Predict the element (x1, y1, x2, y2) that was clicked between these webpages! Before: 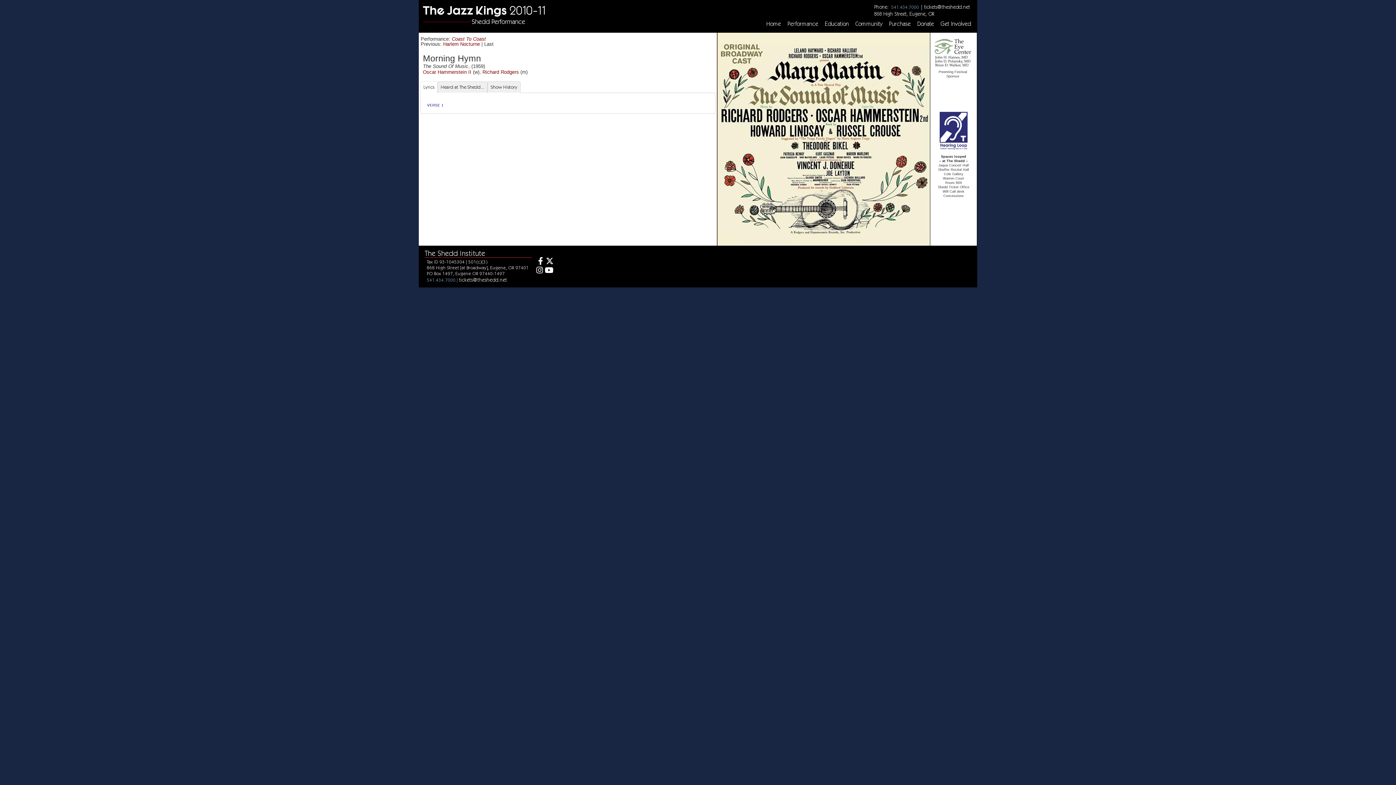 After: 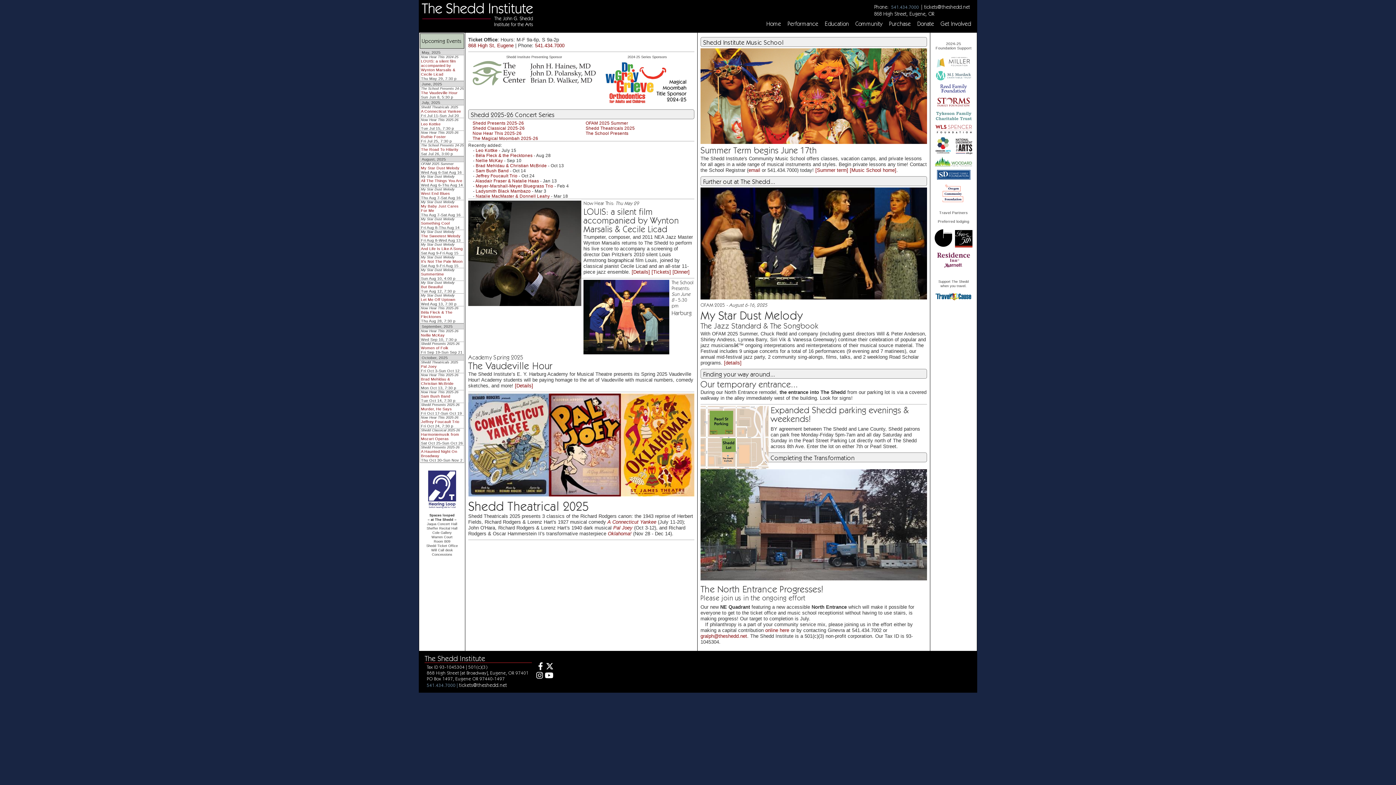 Action: label: Home bbox: (763, 21, 784, 37)